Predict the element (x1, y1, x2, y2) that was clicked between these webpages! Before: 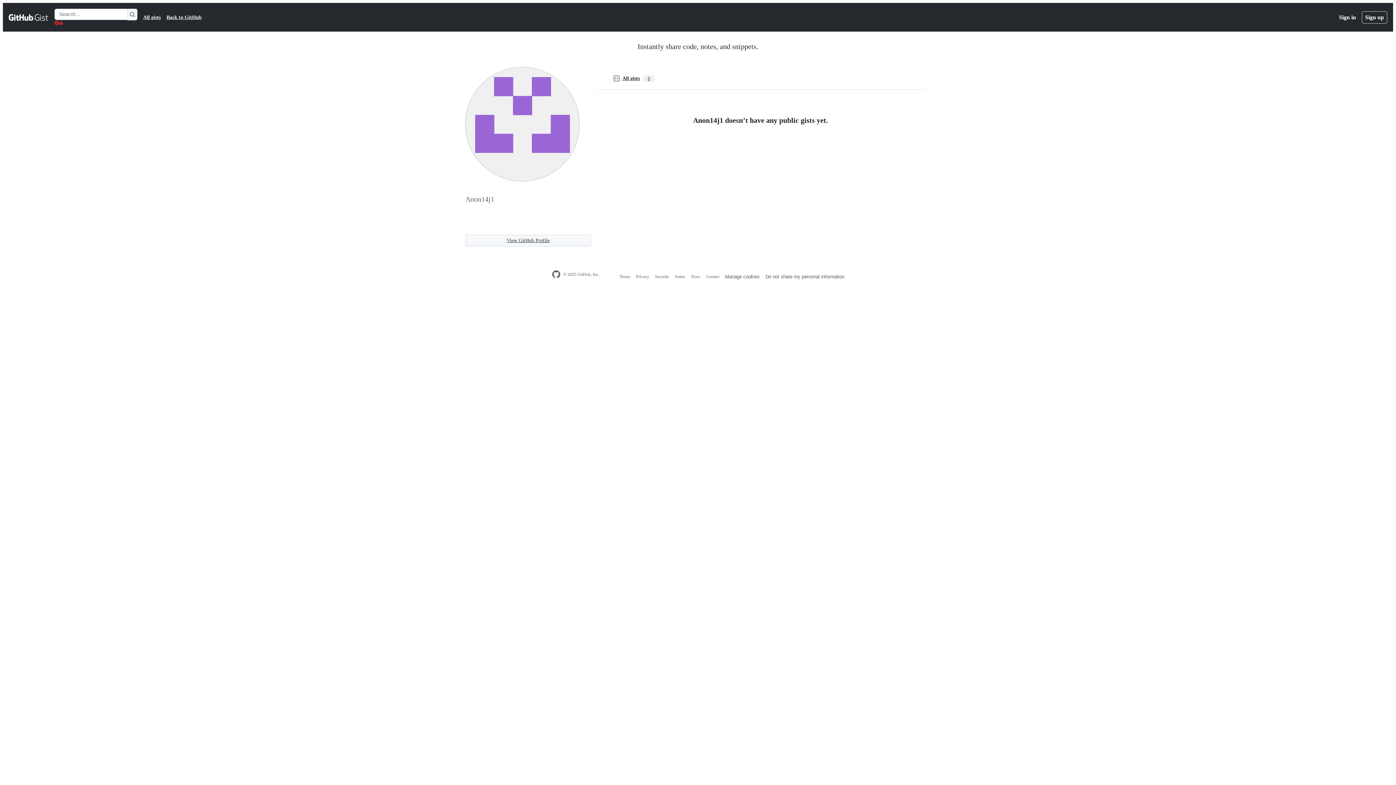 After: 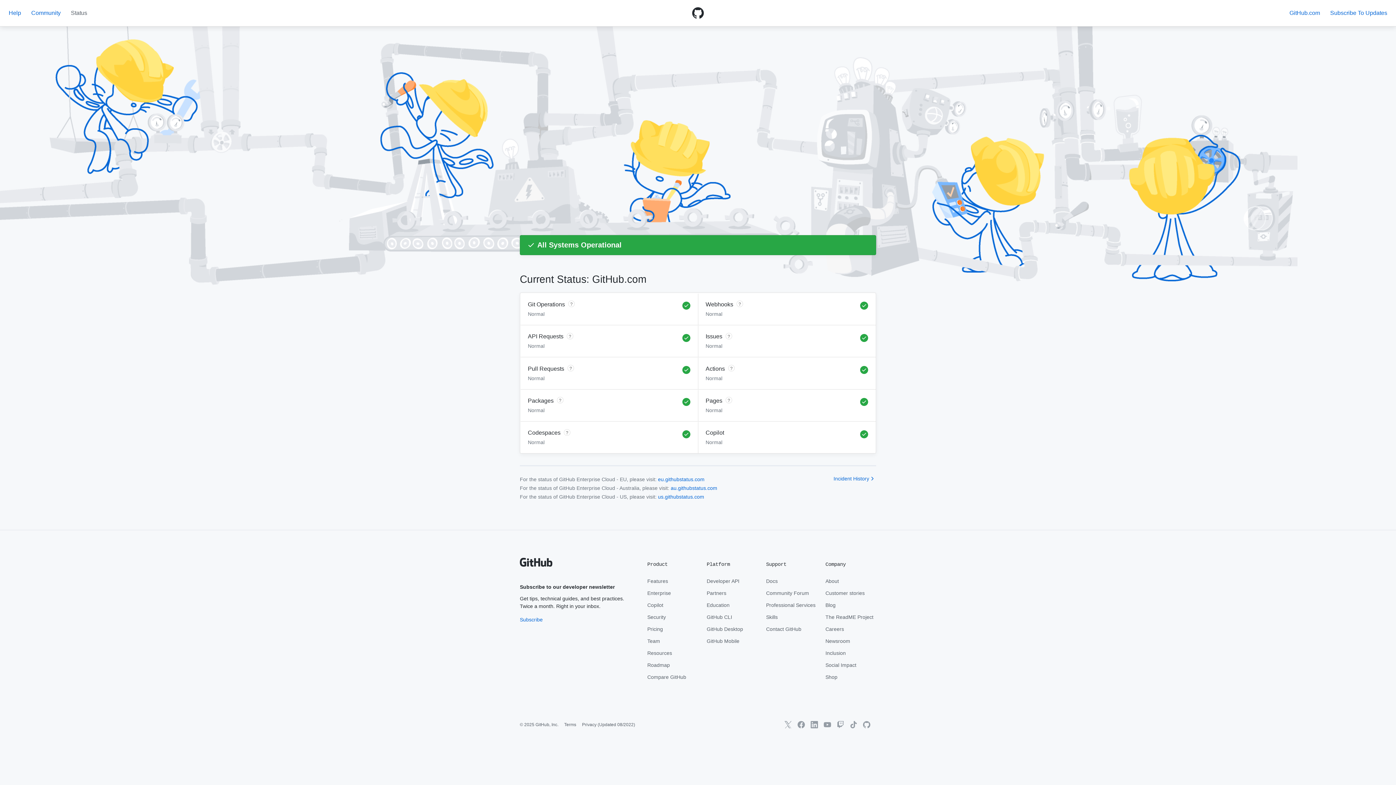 Action: bbox: (675, 274, 685, 279) label: Status